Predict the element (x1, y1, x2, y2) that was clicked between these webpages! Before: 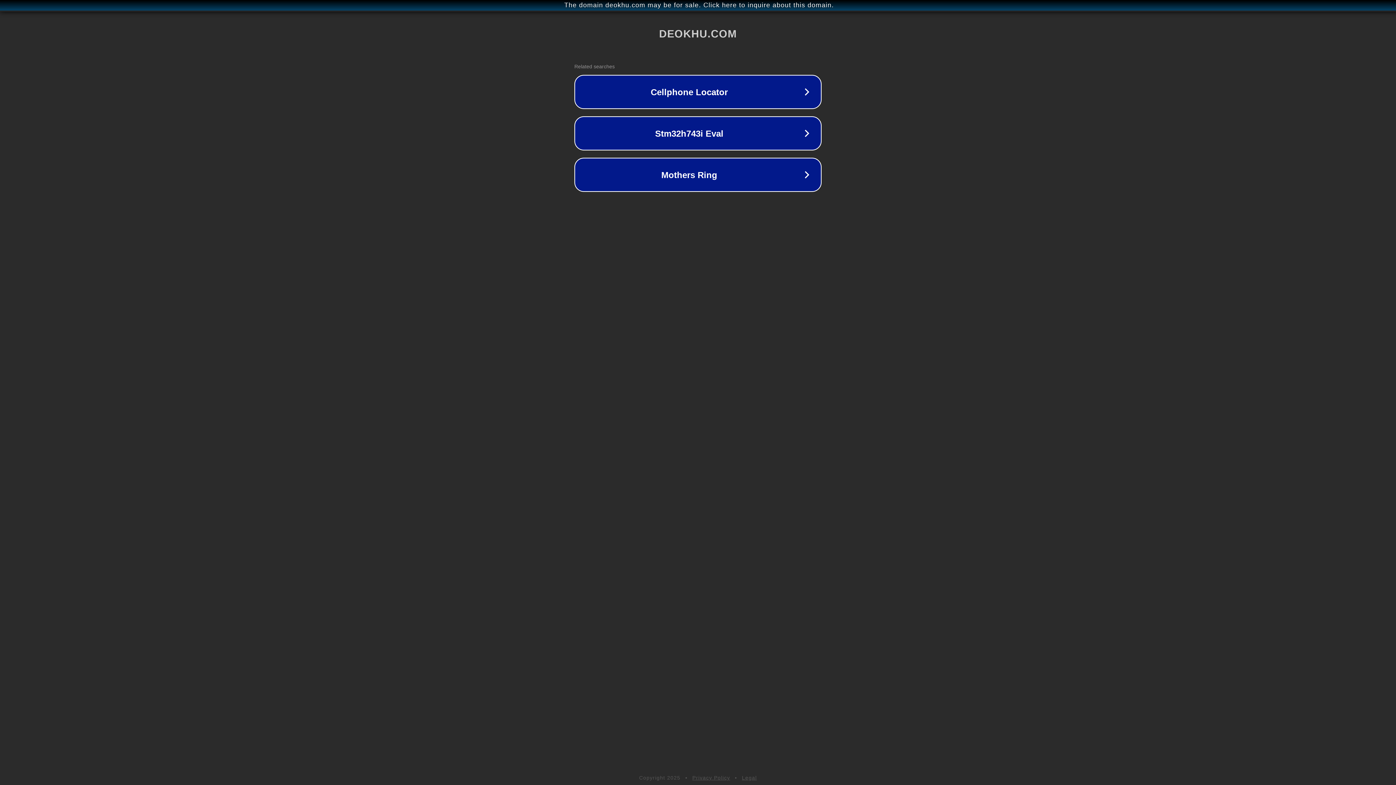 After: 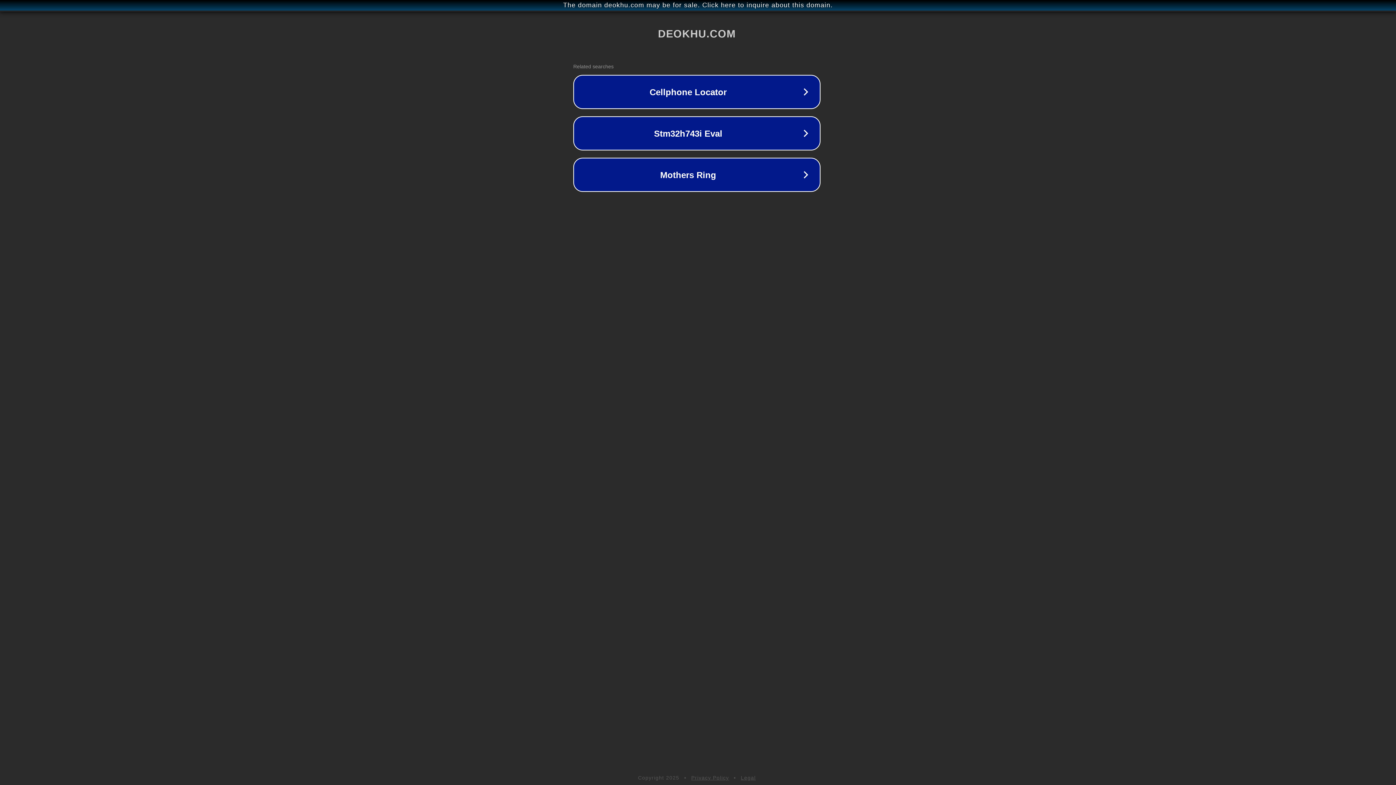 Action: label: The domain deokhu.com may be for sale. Click here to inquire about this domain. bbox: (1, 1, 1397, 9)